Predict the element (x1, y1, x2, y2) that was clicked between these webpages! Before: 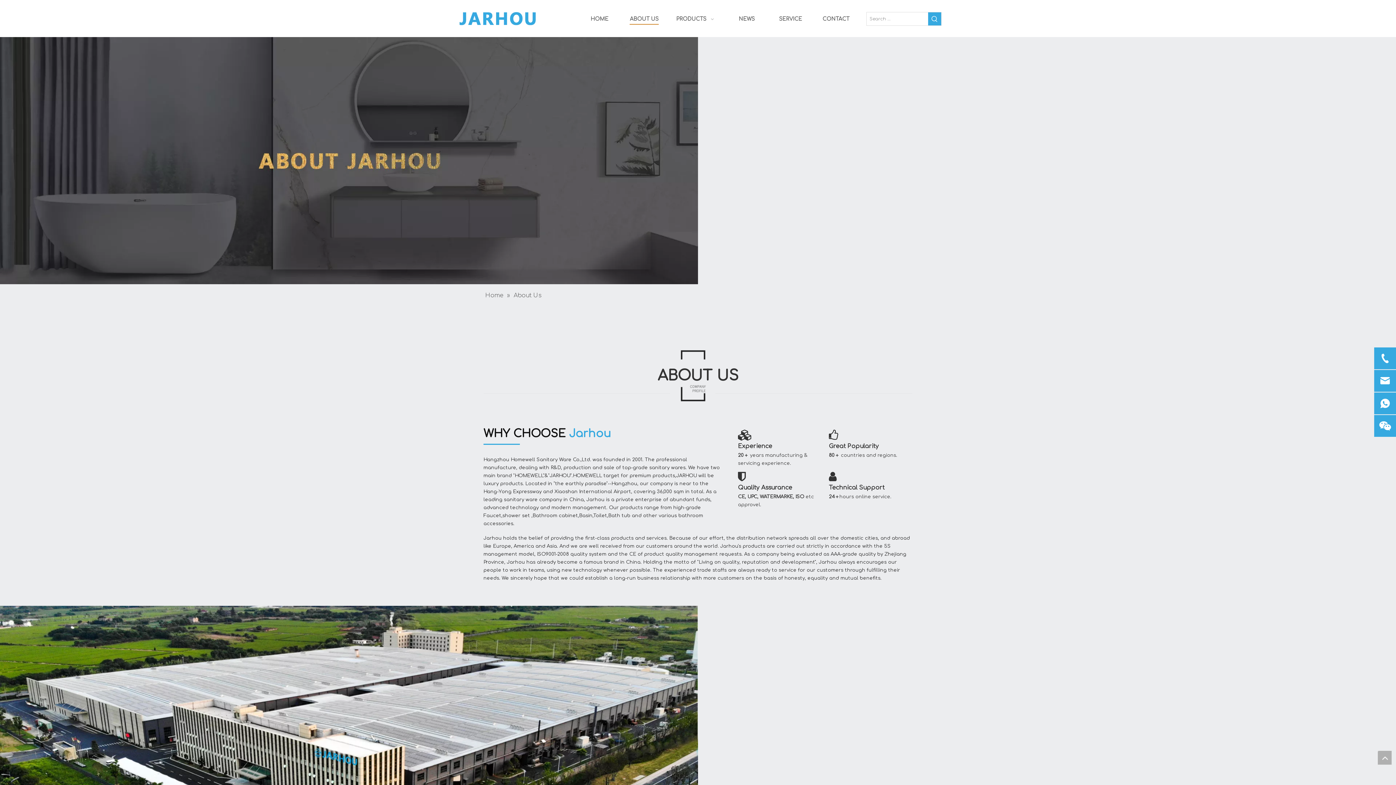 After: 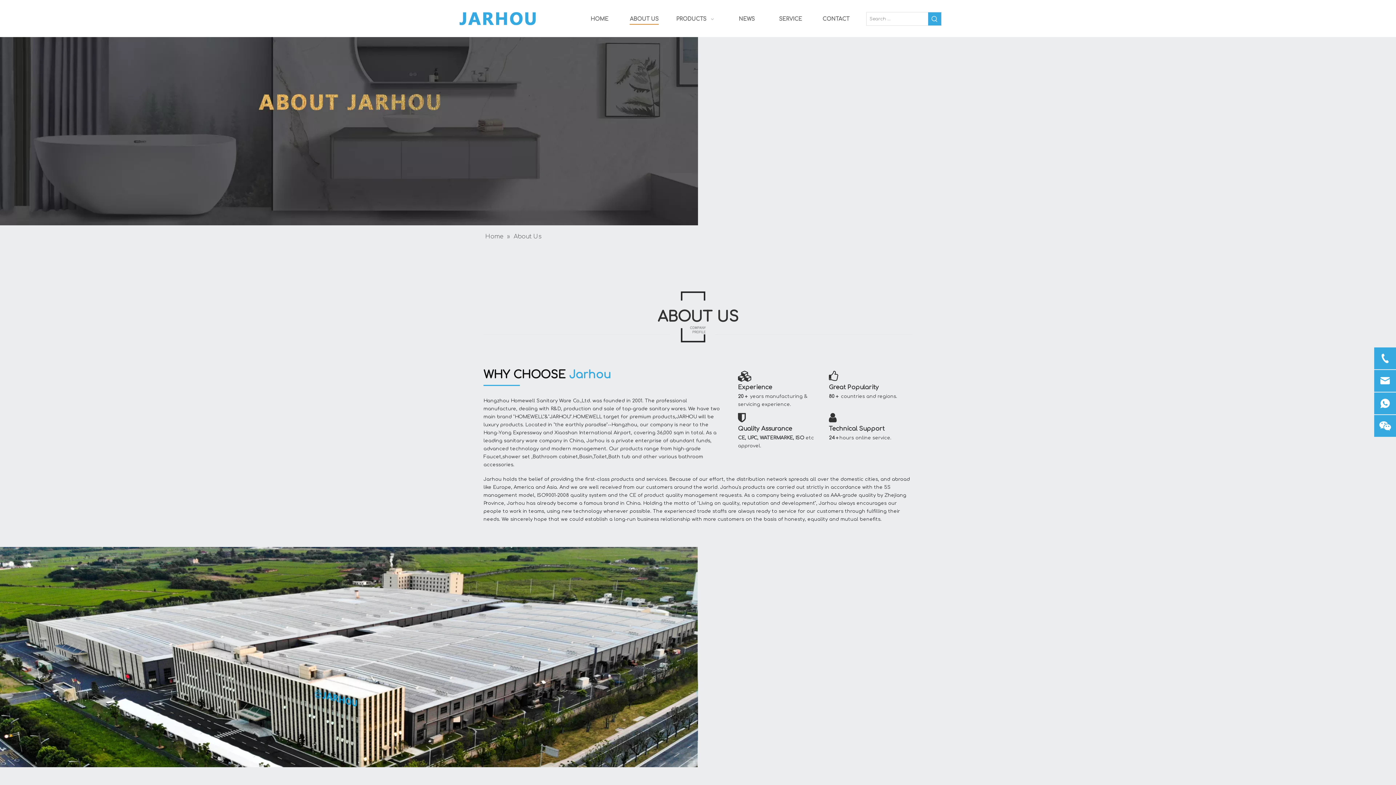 Action: label: 厂房 bbox: (0, 606, 698, 826)